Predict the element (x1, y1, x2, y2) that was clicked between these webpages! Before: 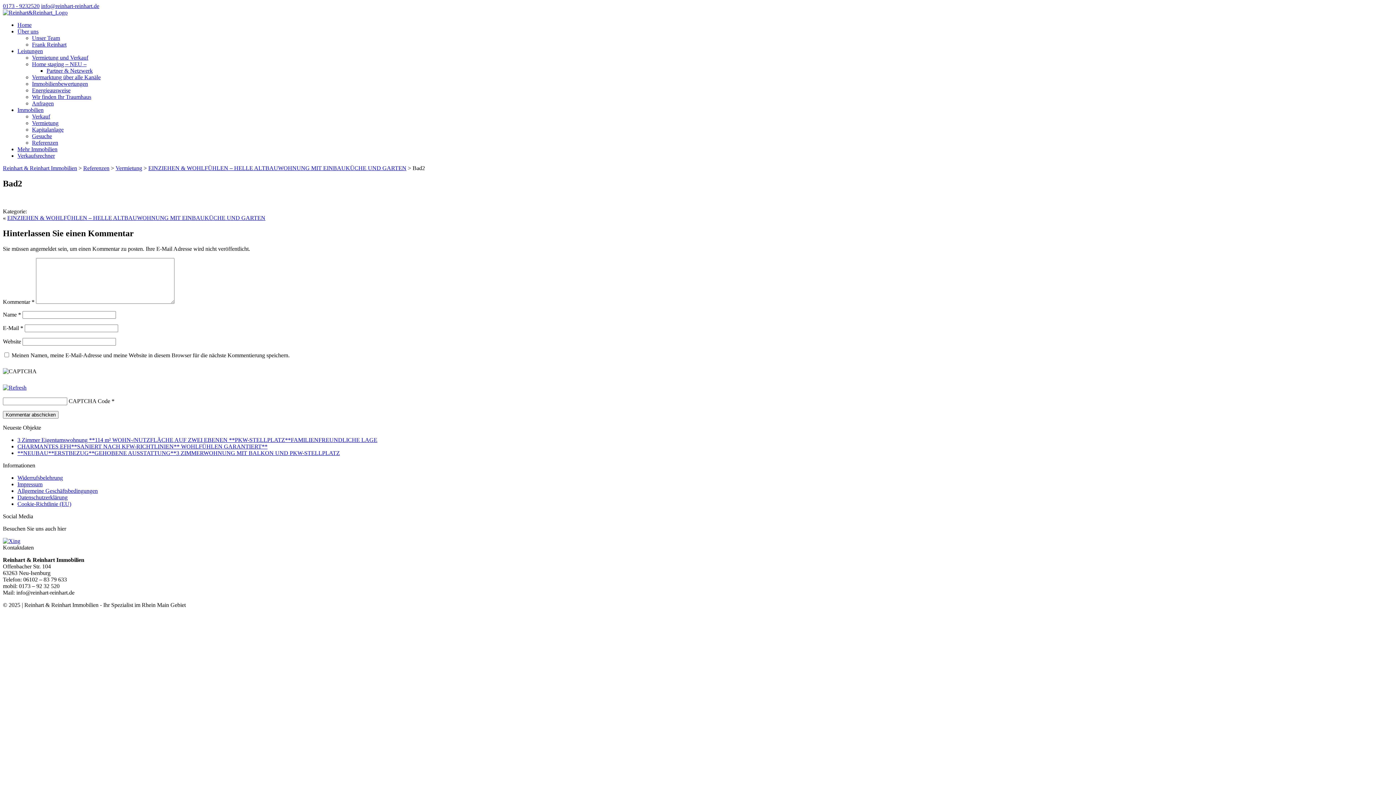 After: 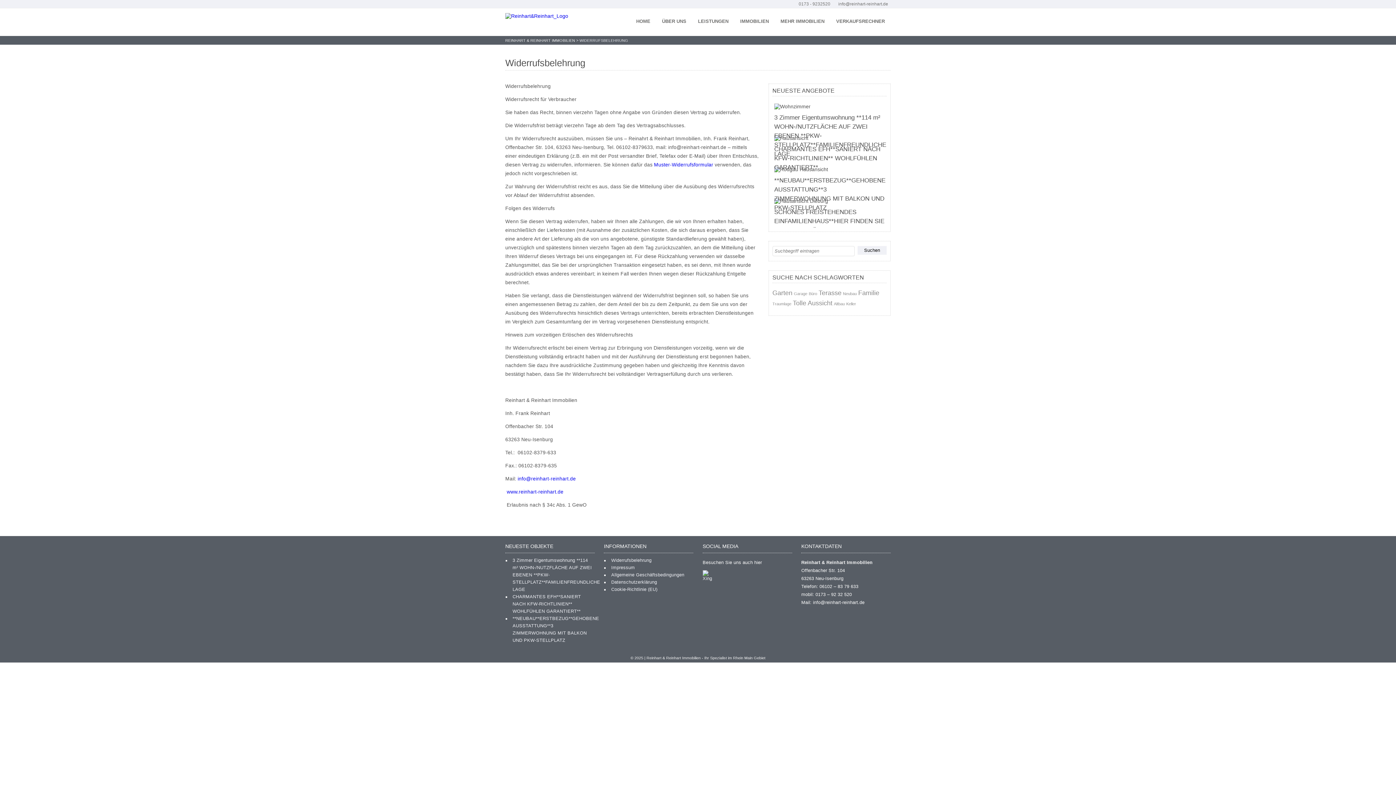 Action: label: Widerrufsbelehrung bbox: (17, 474, 62, 480)